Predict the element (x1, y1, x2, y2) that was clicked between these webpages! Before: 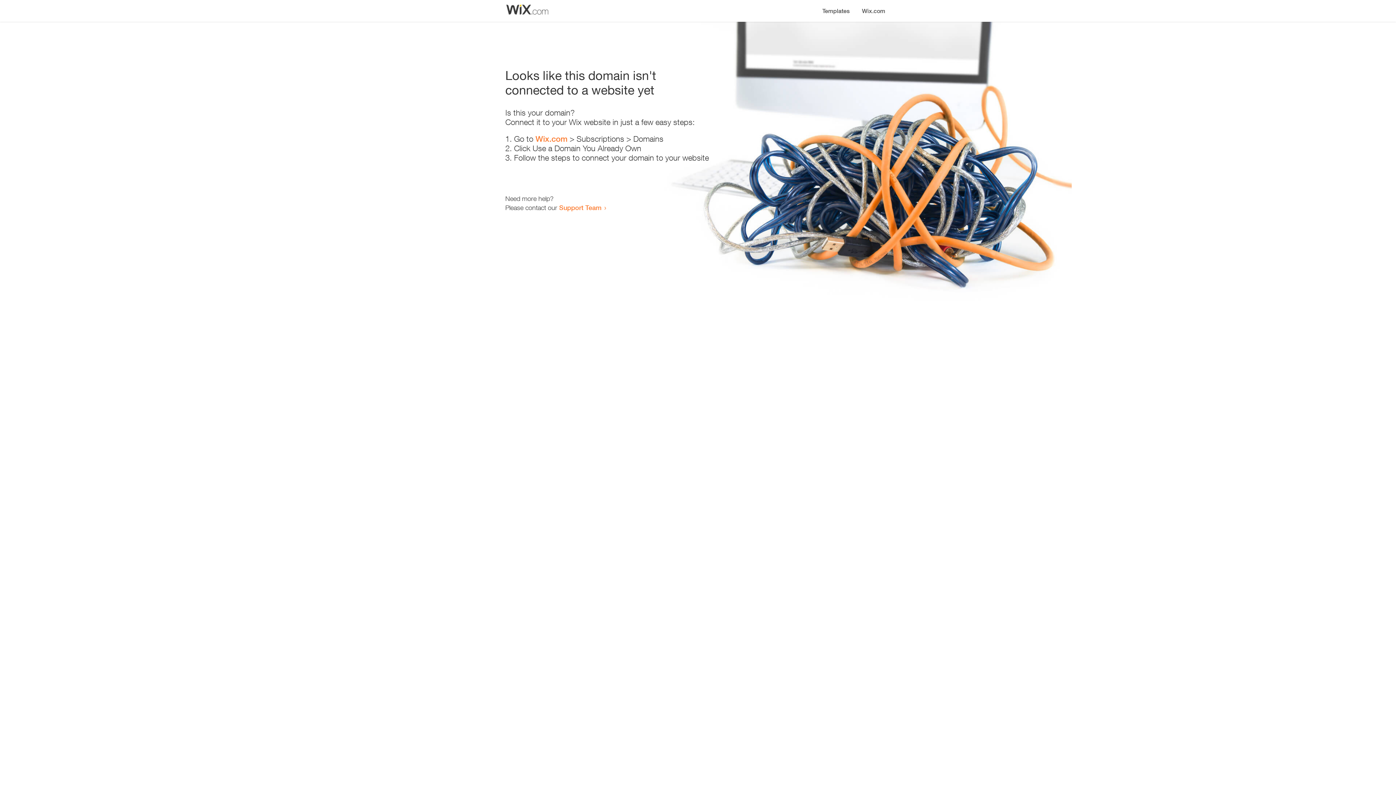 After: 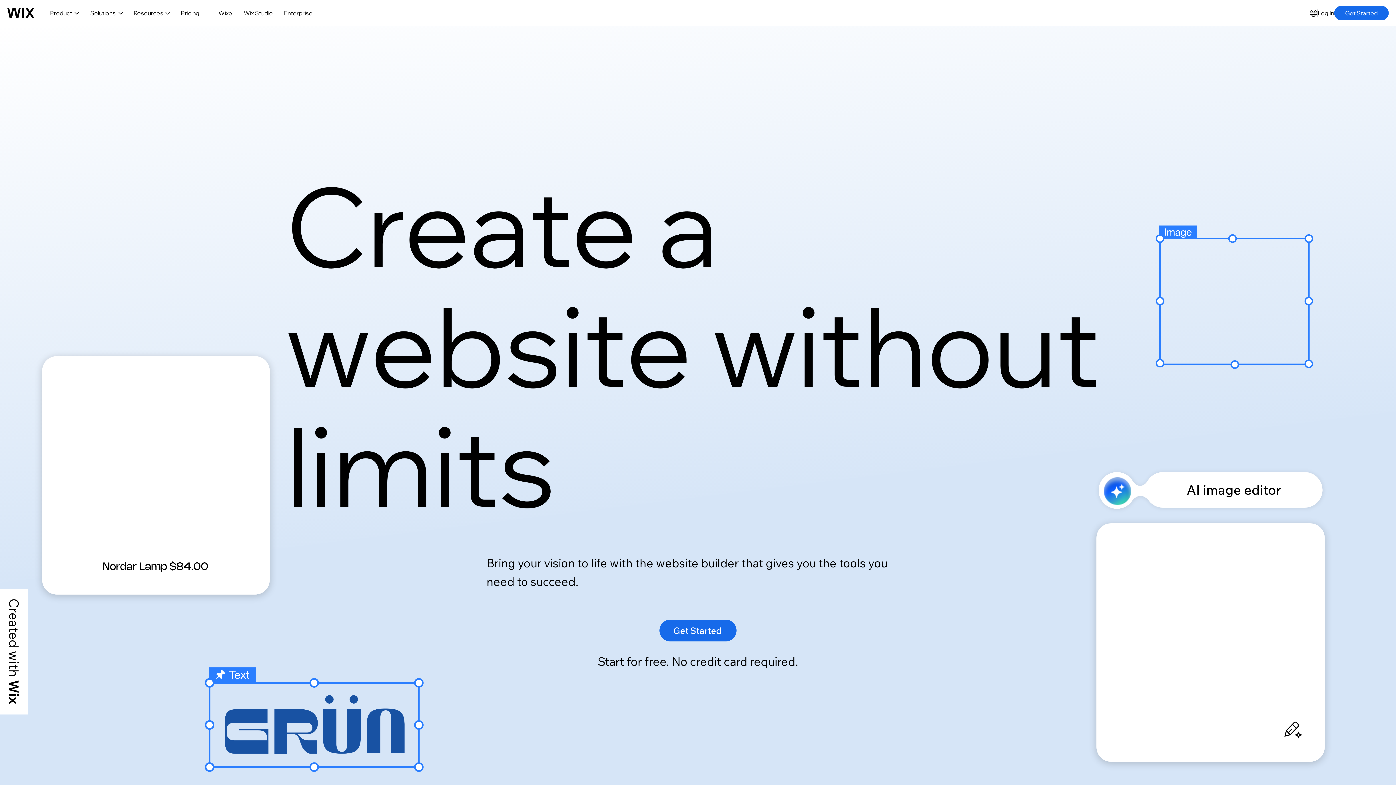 Action: bbox: (856, 0, 890, 14) label: Wix.com